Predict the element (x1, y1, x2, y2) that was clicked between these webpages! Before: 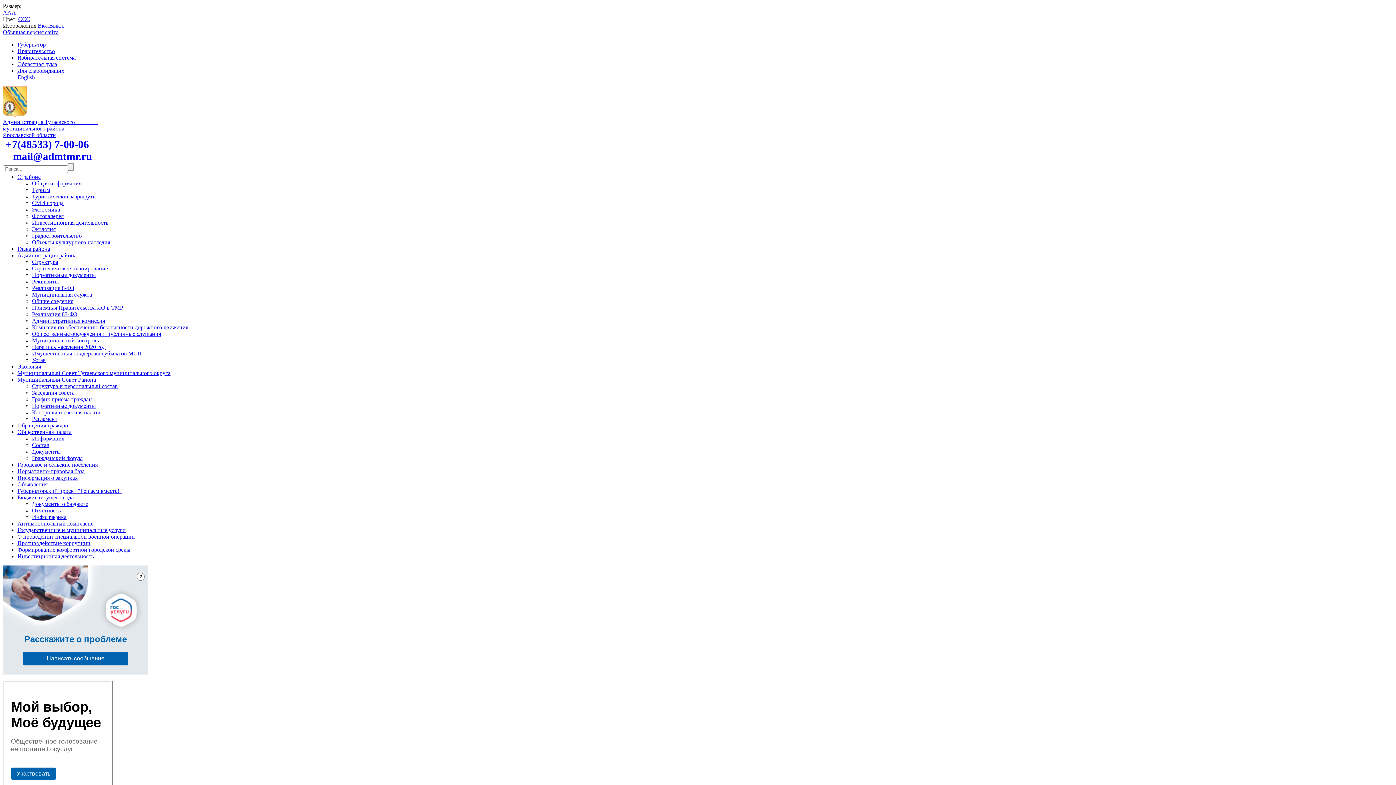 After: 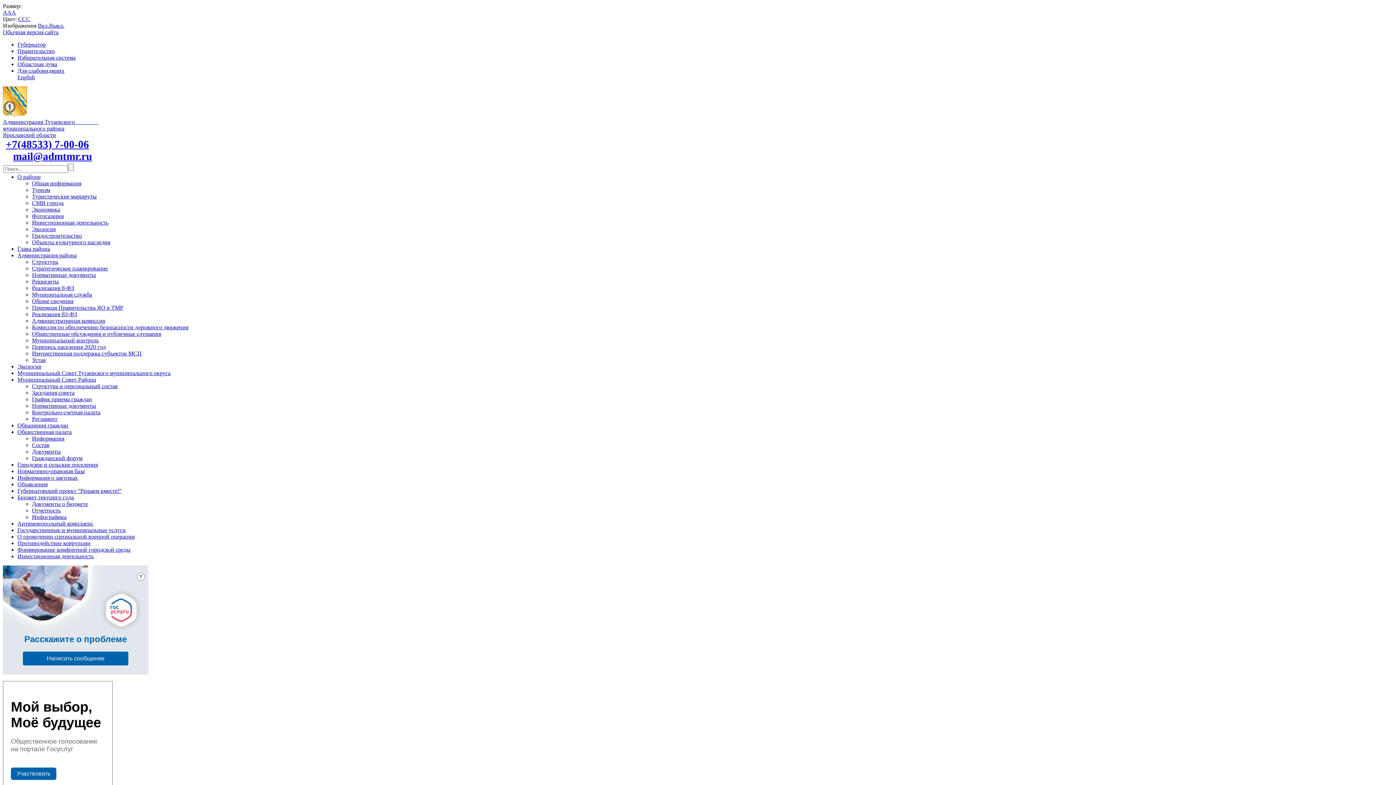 Action: label: Для слабовидящих bbox: (17, 67, 64, 73)